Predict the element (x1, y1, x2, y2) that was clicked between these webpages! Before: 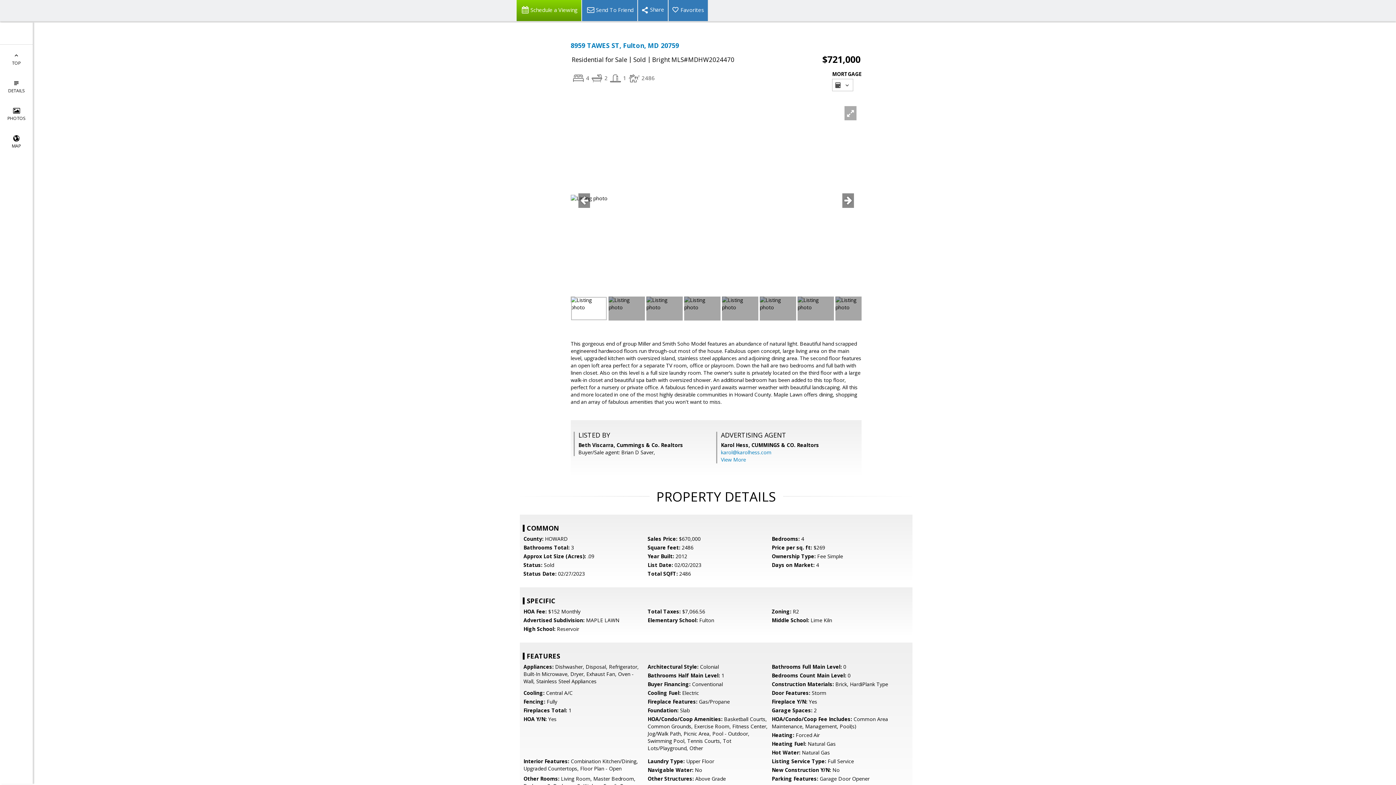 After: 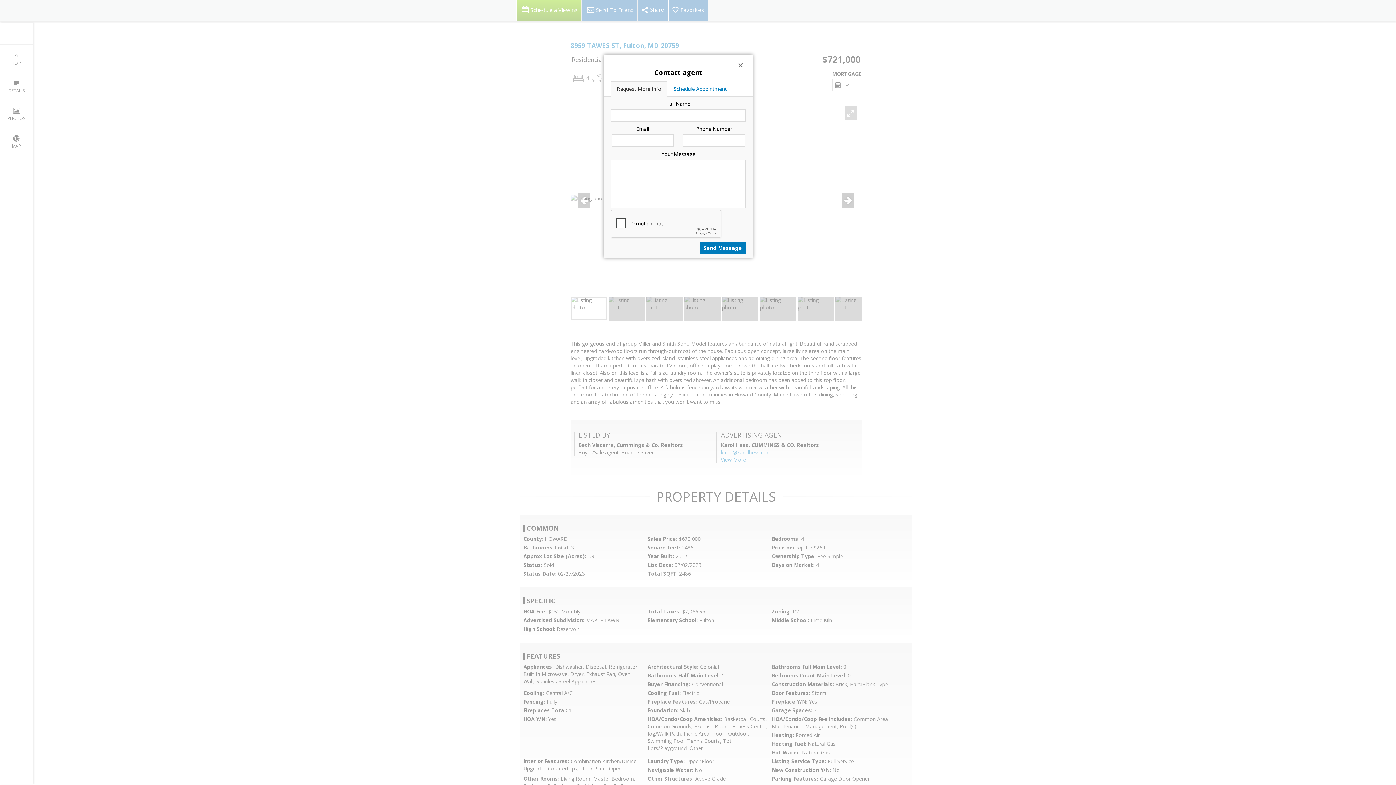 Action: bbox: (516, 0, 581, 21) label: Schedule a Viewing